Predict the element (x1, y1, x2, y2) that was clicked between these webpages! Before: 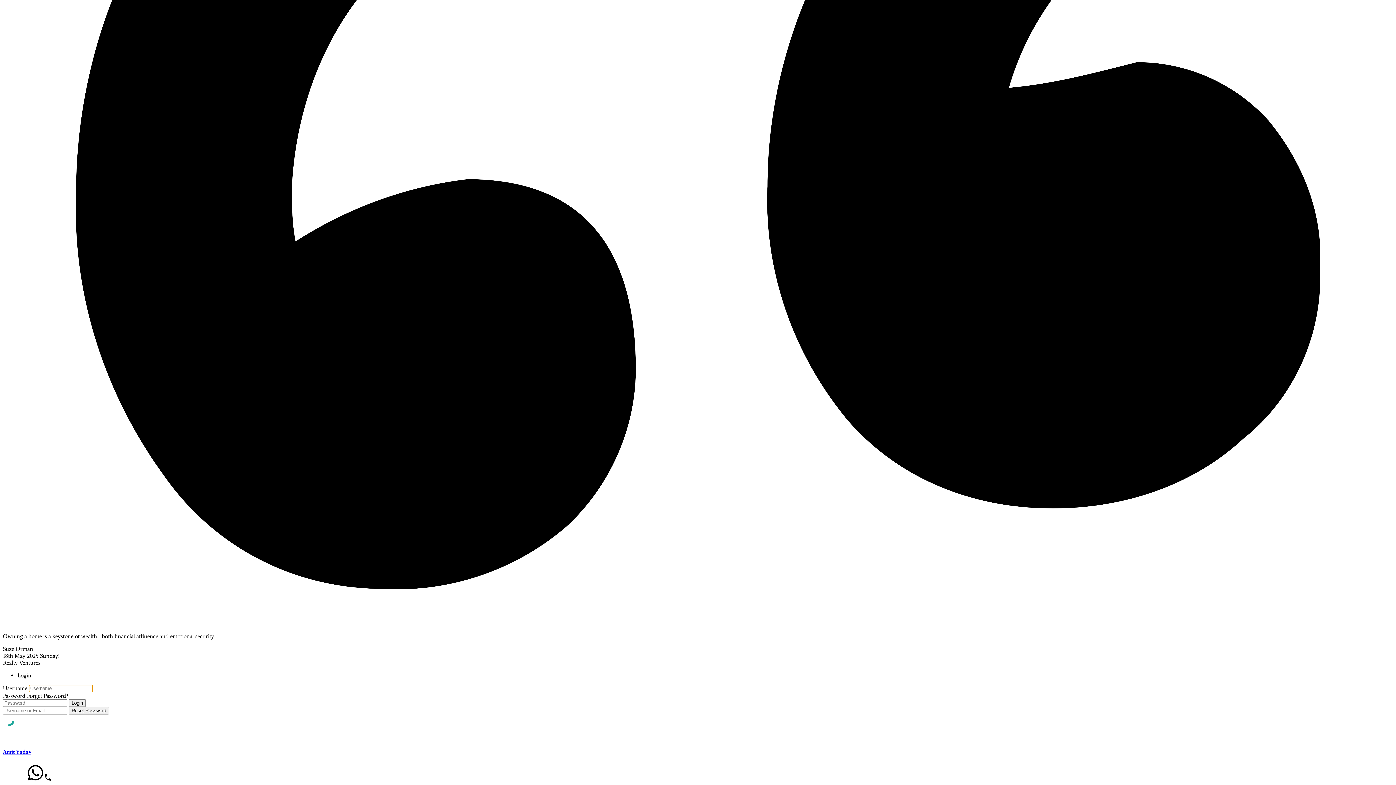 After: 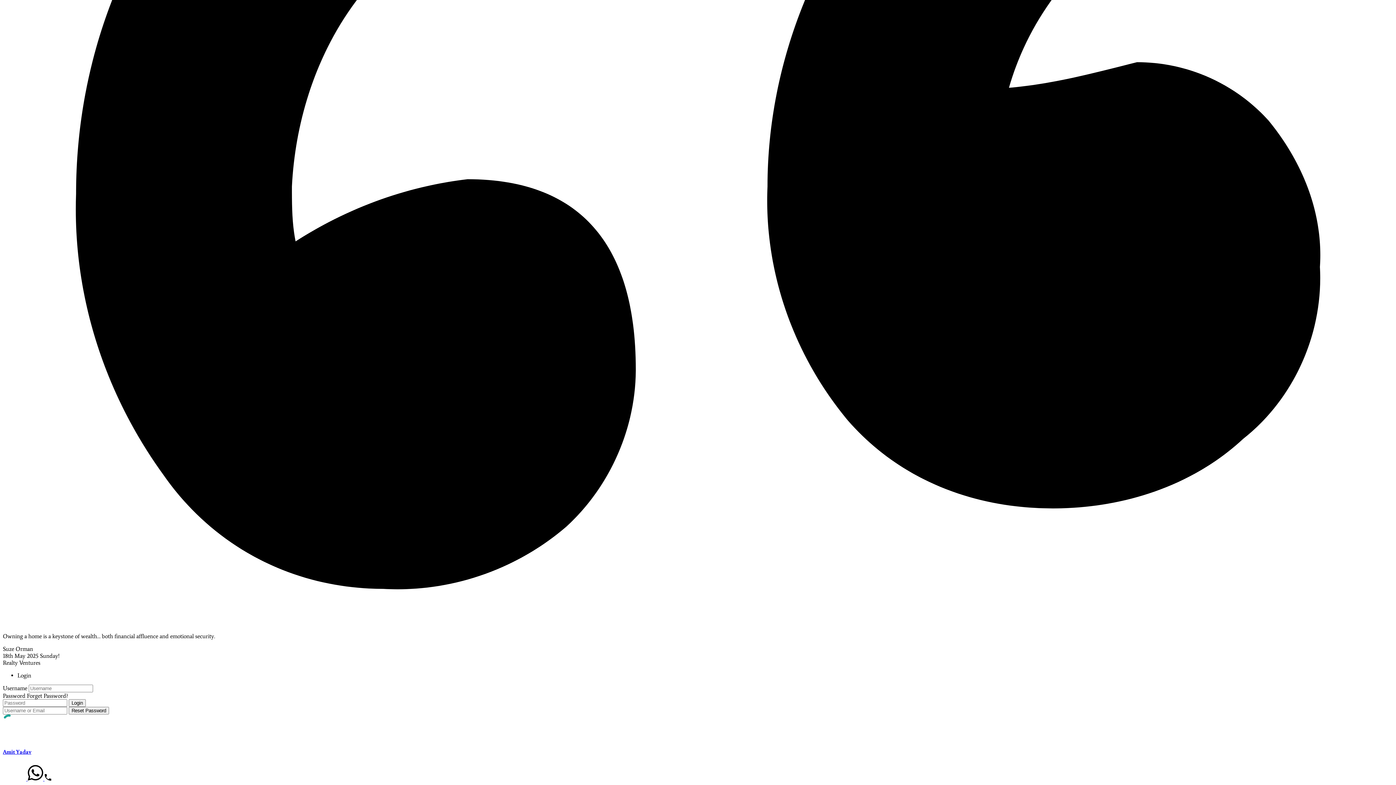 Action: label:   bbox: (27, 775, 44, 782)